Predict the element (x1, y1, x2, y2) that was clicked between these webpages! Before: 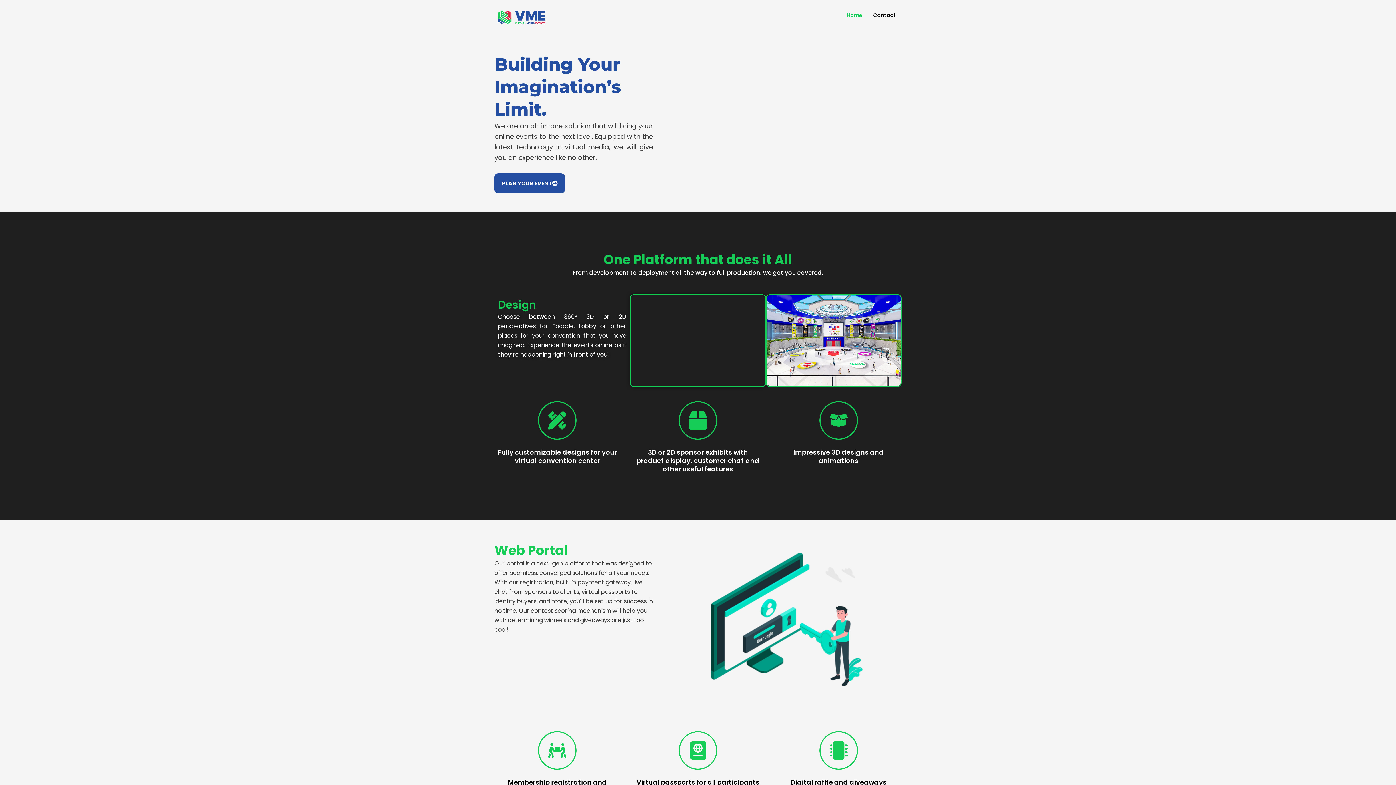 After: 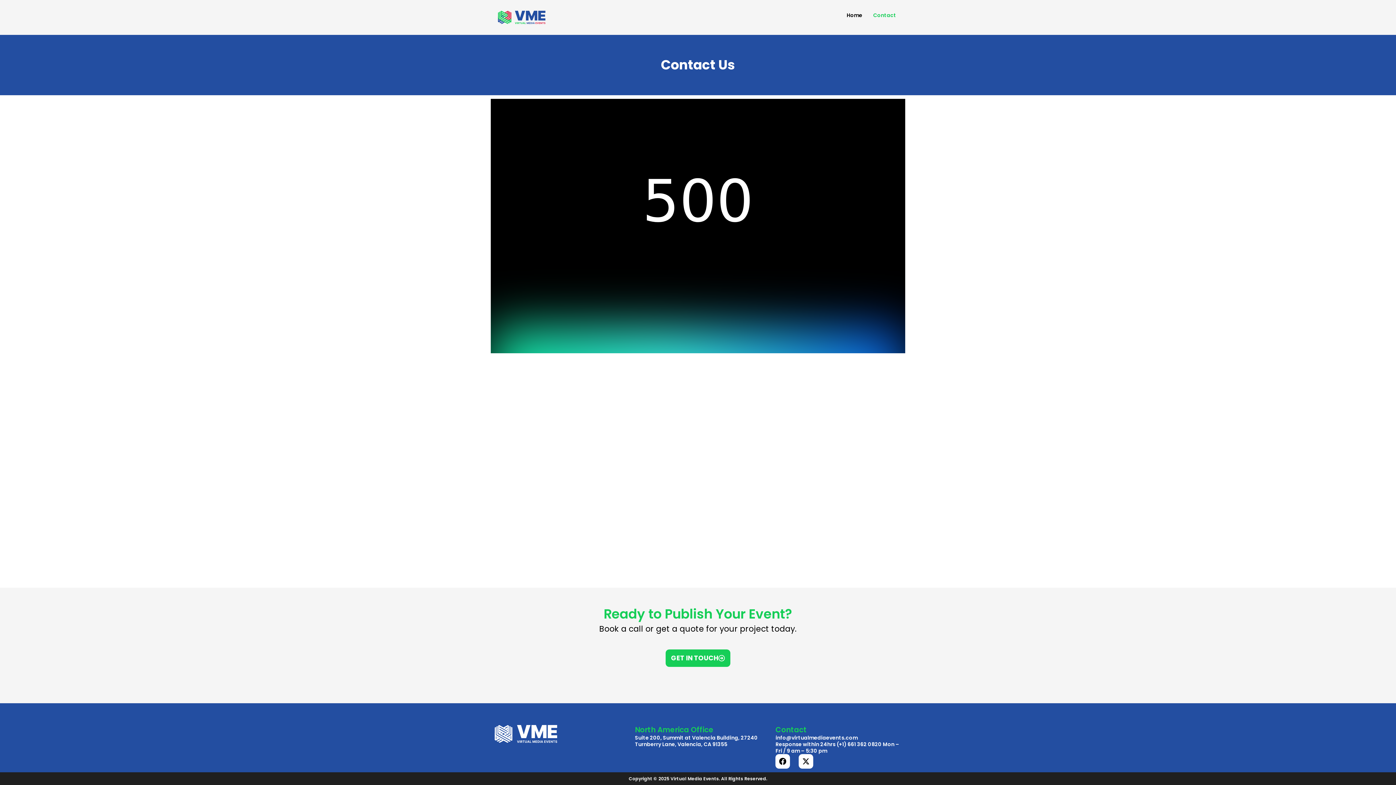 Action: bbox: (868, 7, 901, 23) label: Contact